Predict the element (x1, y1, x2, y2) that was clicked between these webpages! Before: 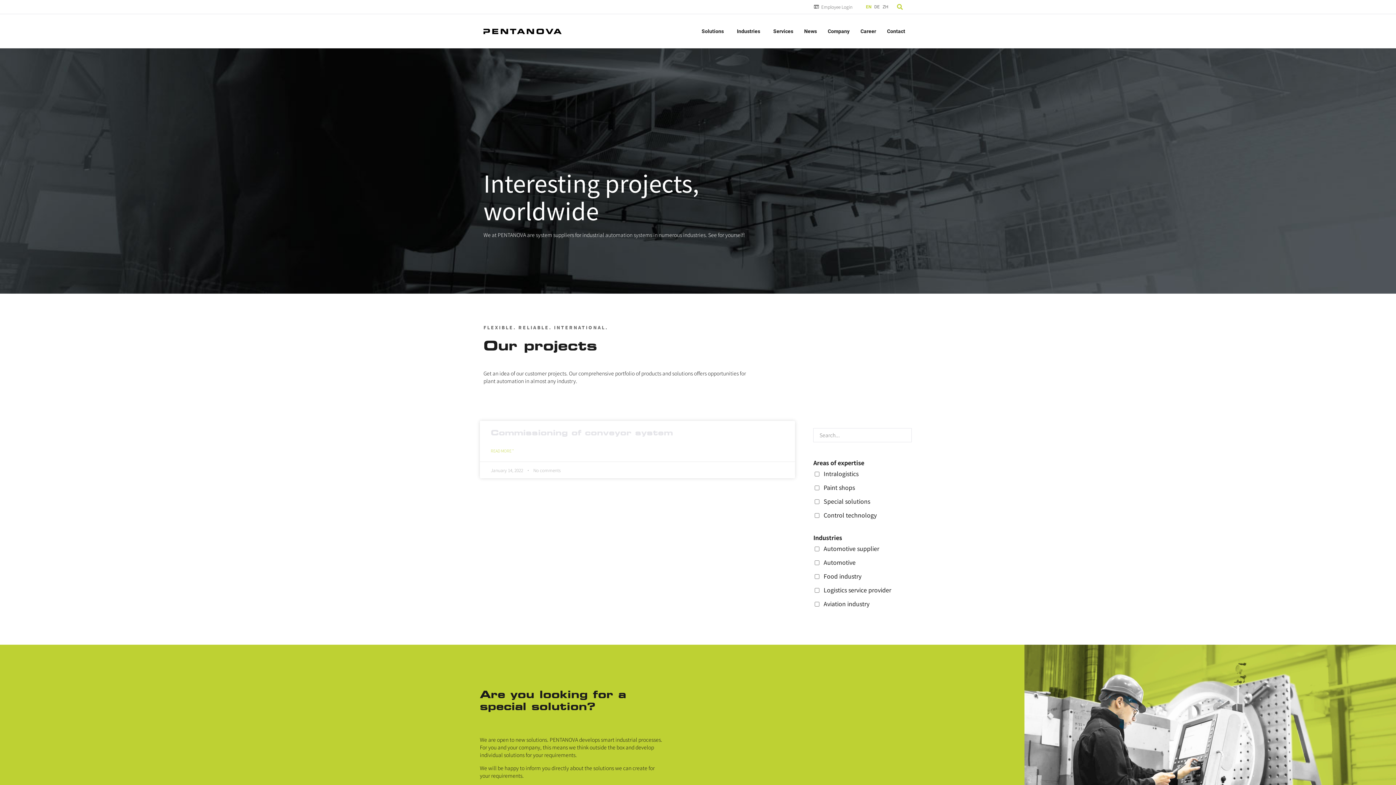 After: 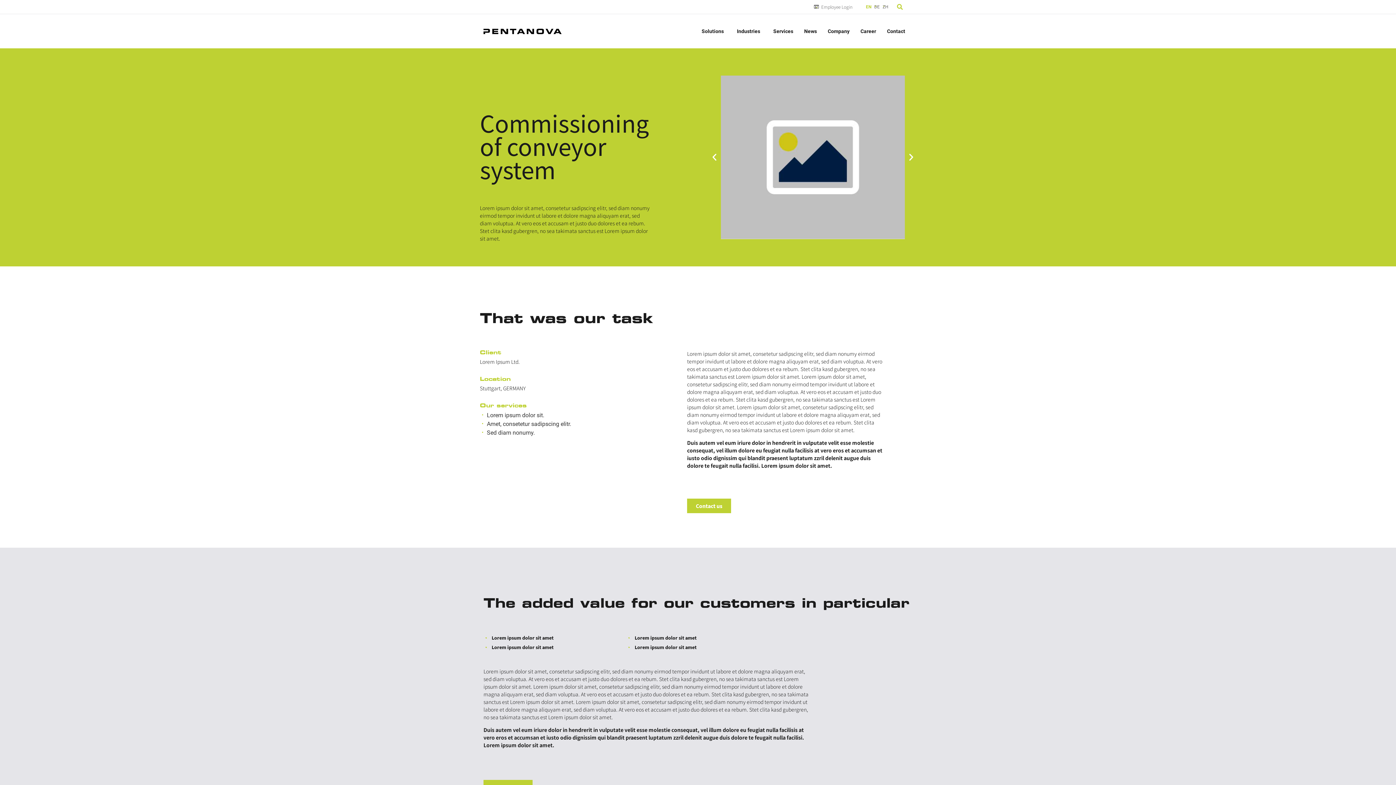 Action: label: Read more about Inbetriebnahme Fördertechnikanlage bbox: (490, 448, 513, 454)